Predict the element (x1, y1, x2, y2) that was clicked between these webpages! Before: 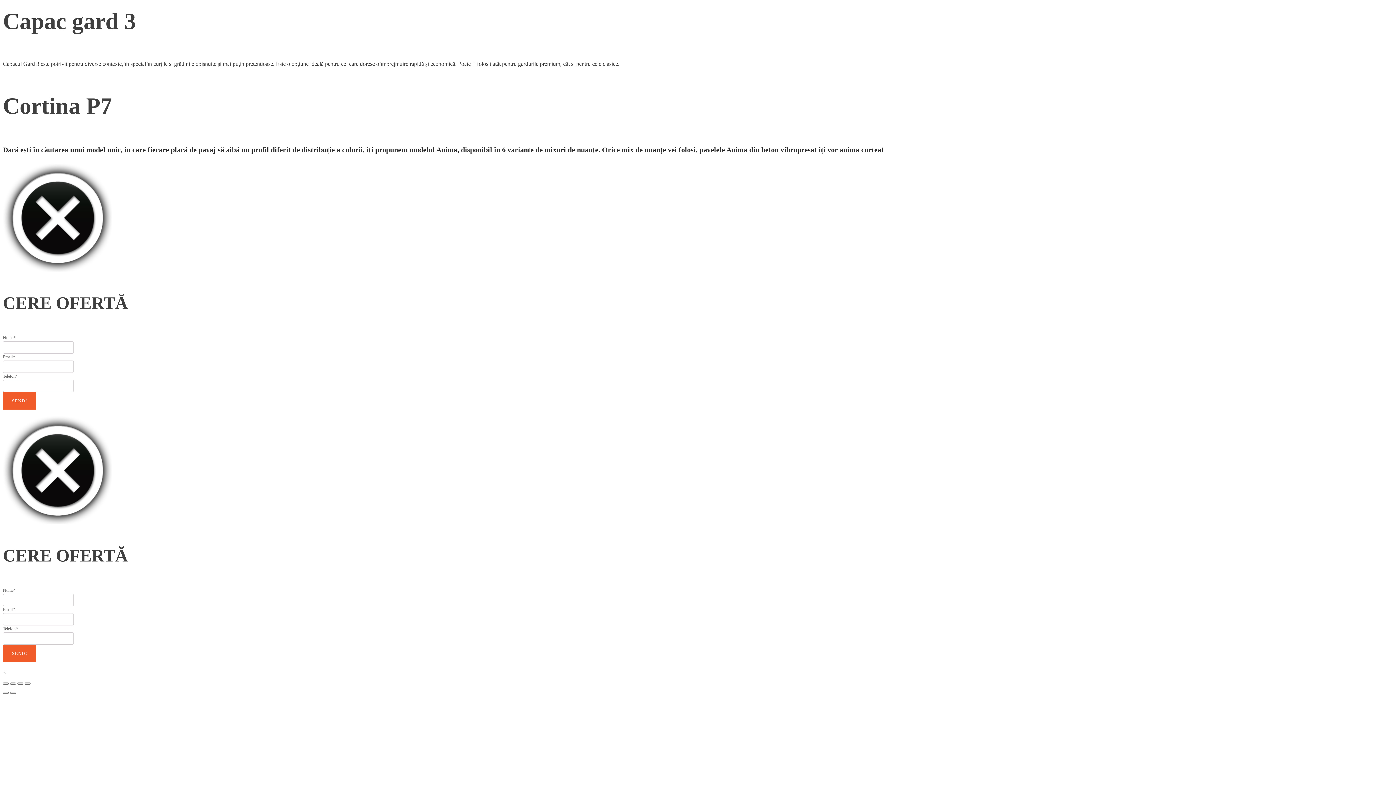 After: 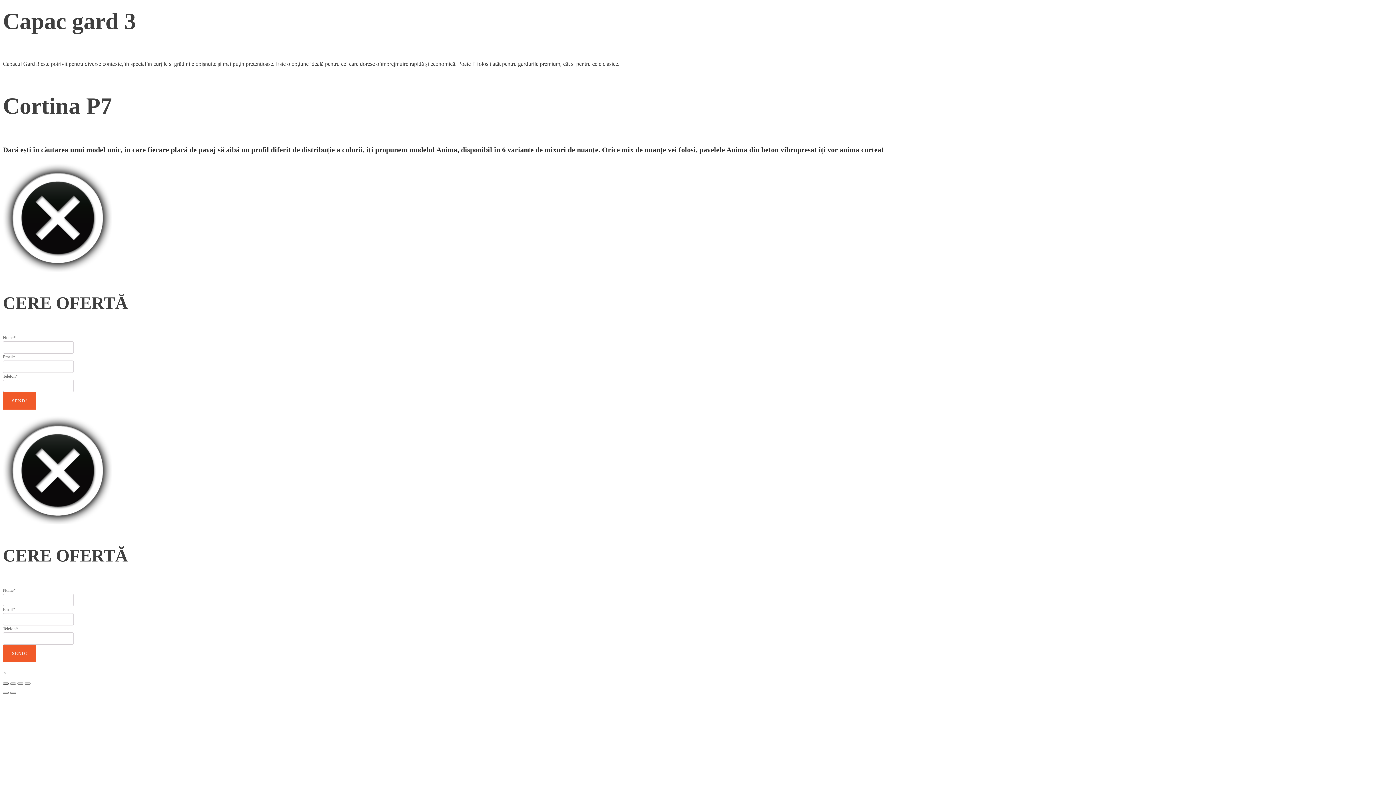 Action: bbox: (2, 683, 8, 685) label: Mărește/micșorează